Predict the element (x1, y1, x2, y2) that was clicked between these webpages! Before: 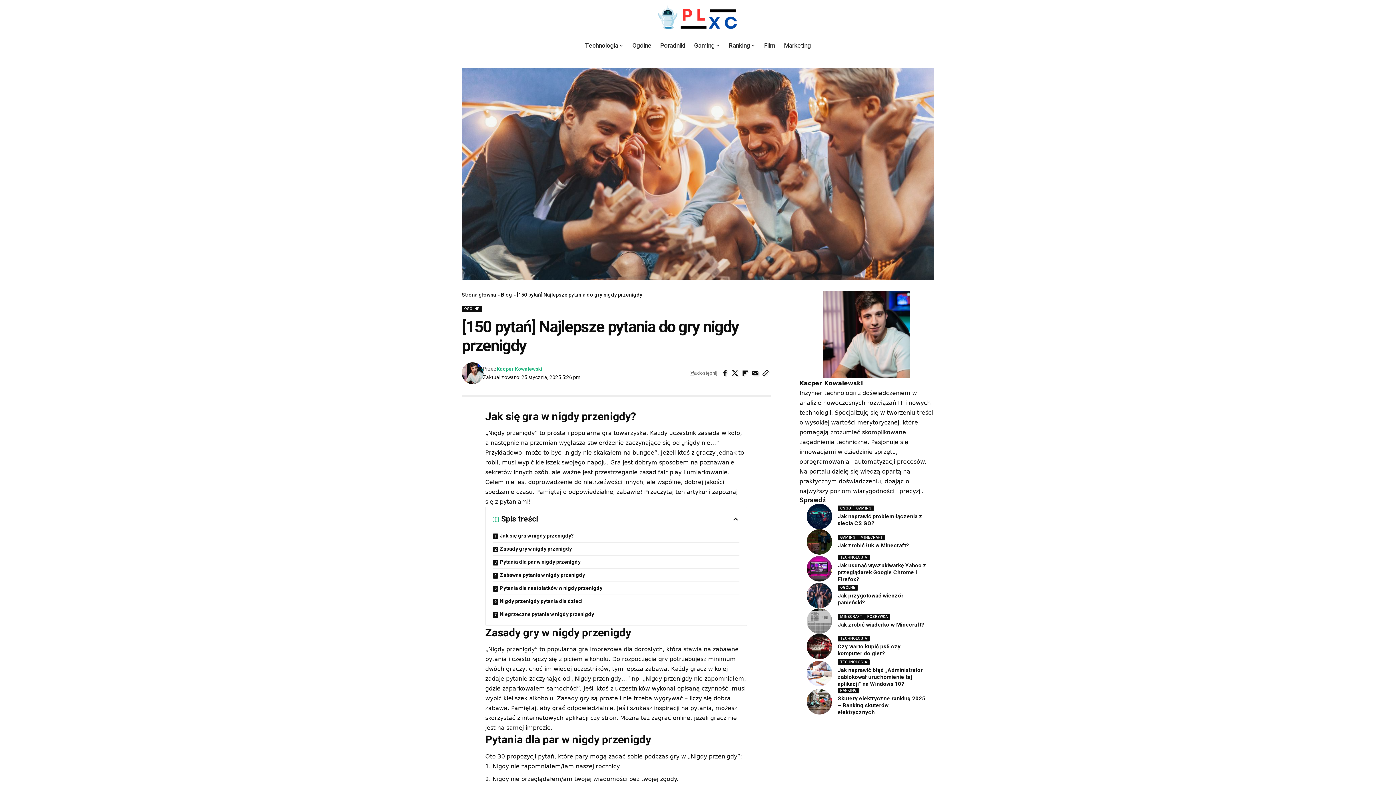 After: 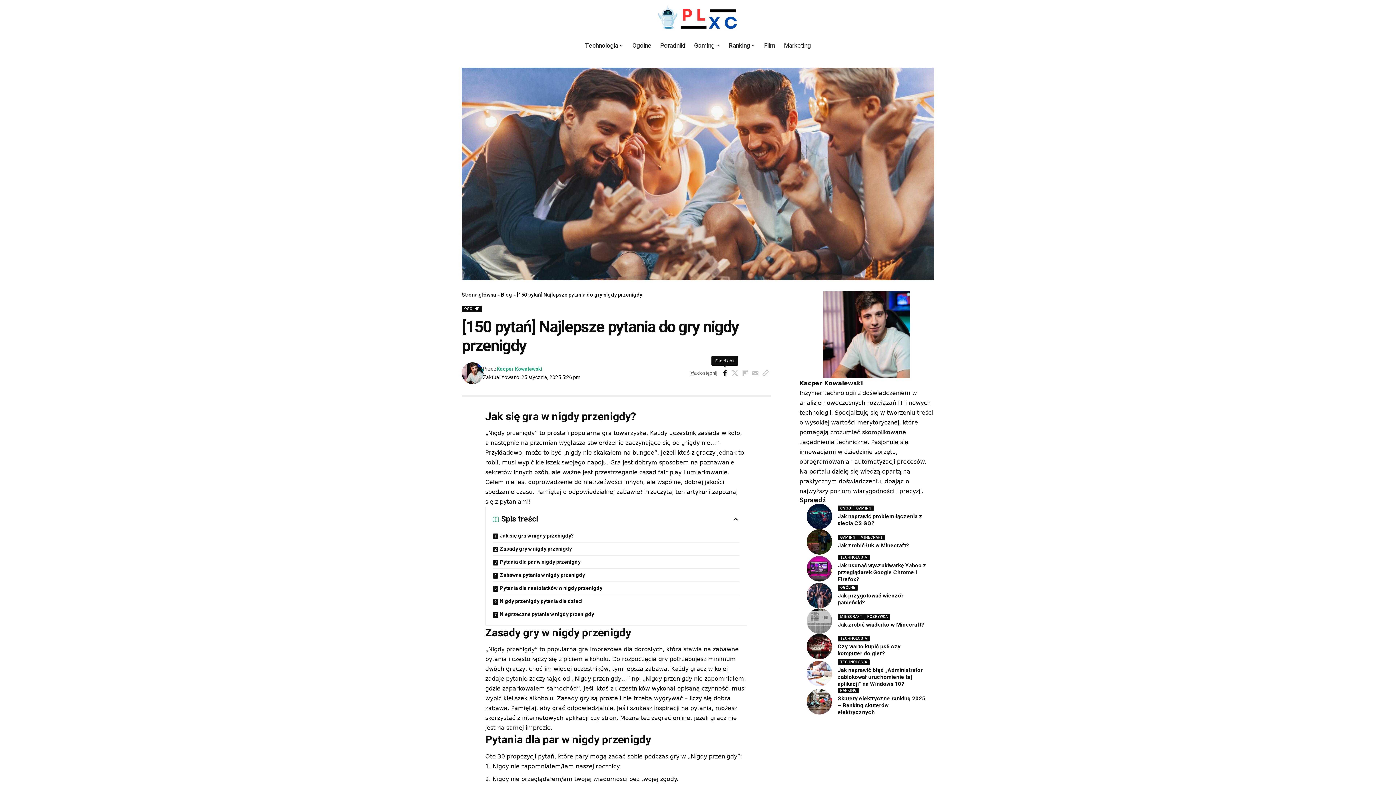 Action: bbox: (719, 367, 730, 379) label: Share on Facebook